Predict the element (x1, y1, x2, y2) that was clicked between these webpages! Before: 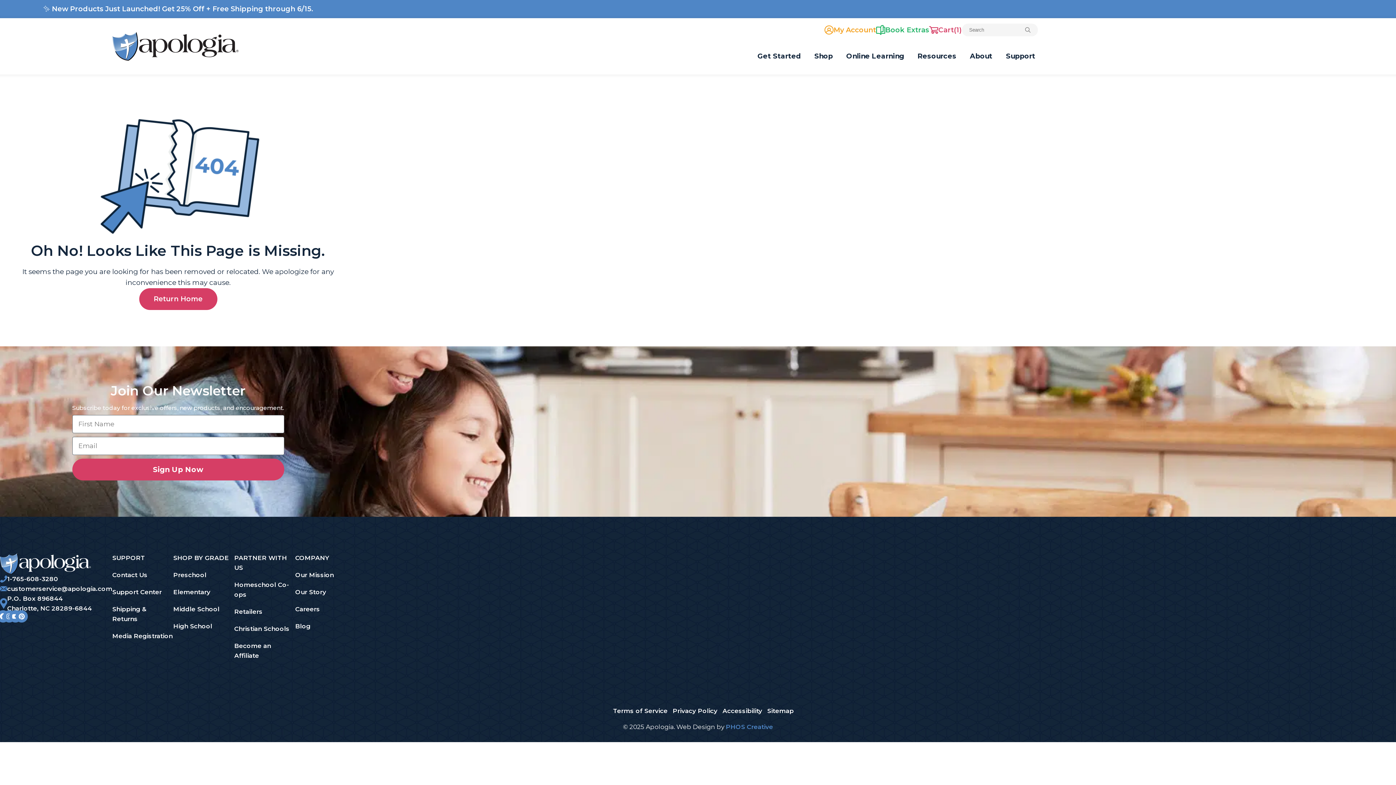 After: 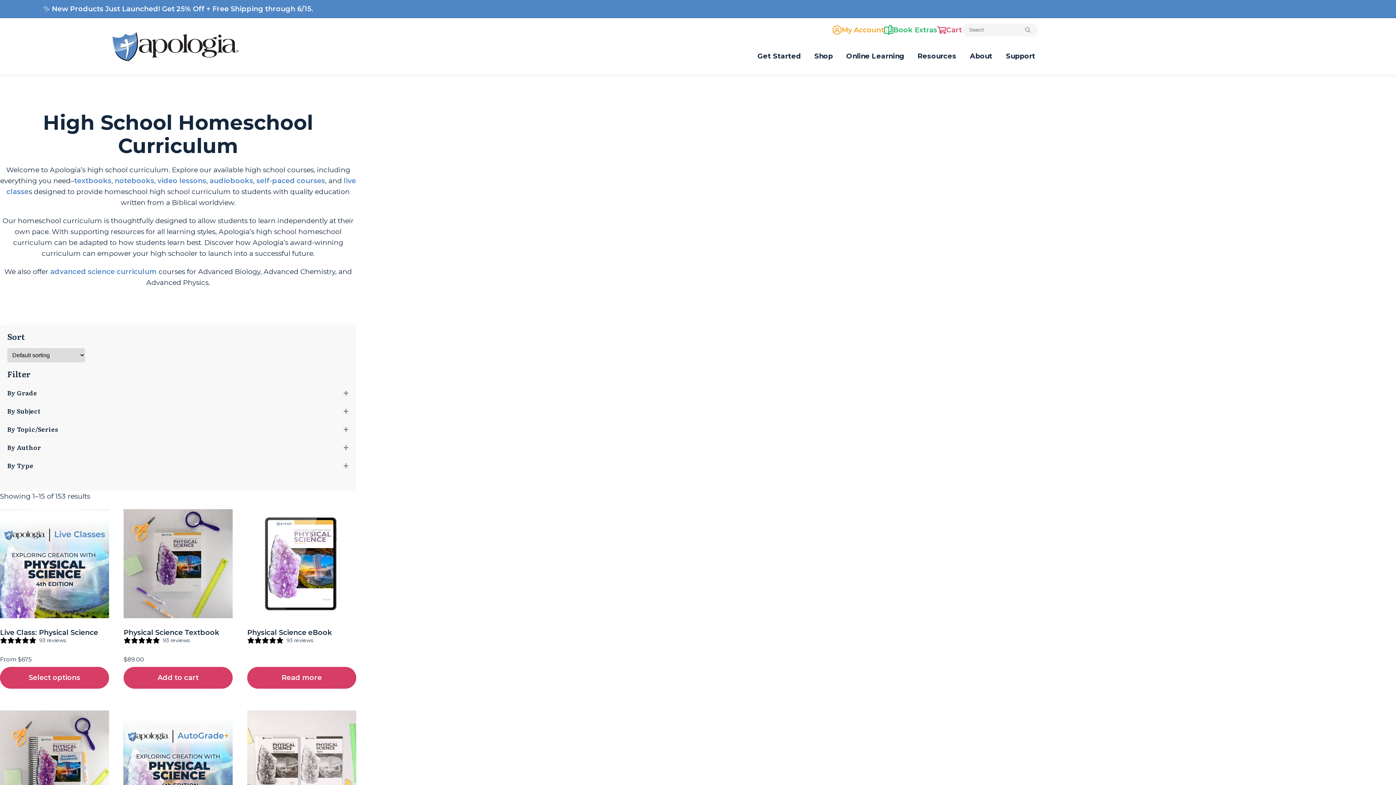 Action: bbox: (173, 621, 234, 631) label: High School